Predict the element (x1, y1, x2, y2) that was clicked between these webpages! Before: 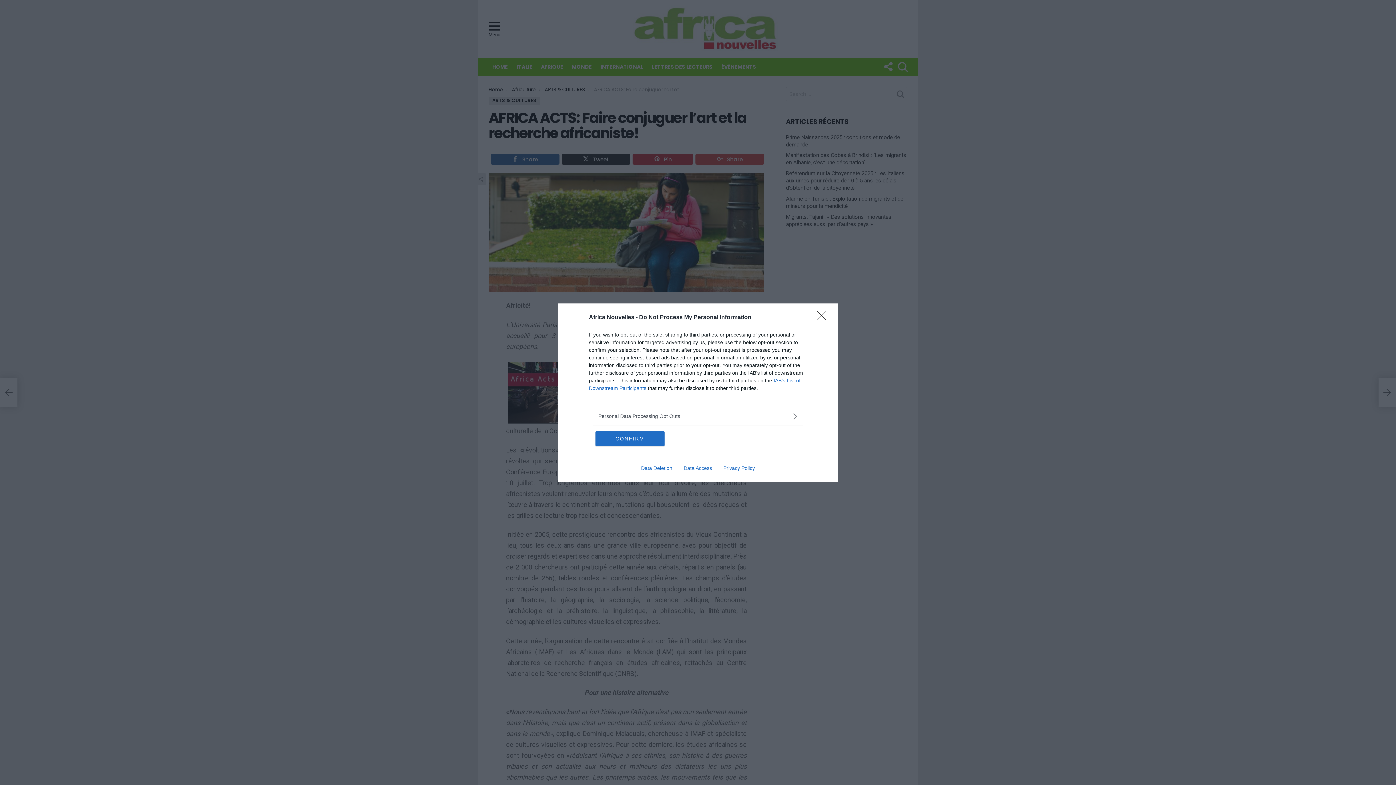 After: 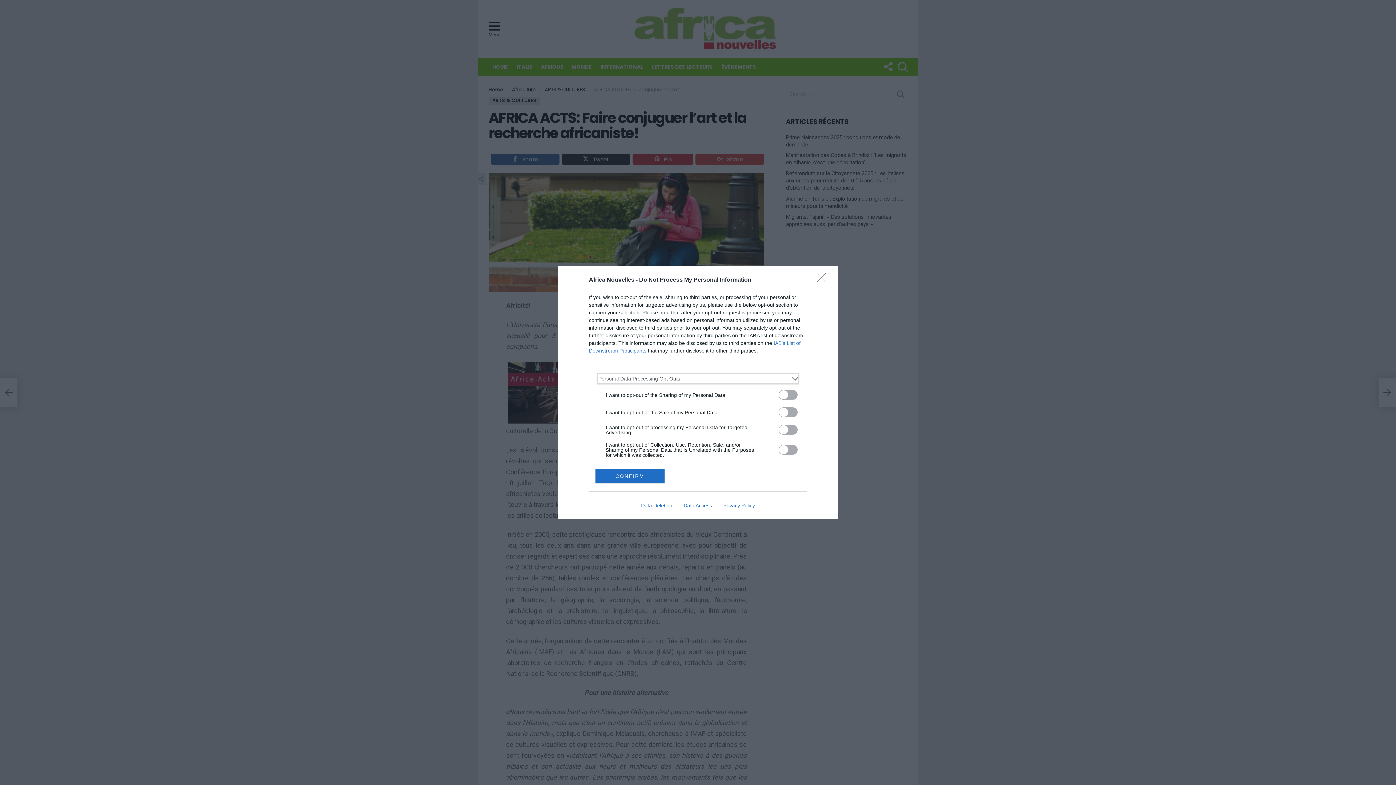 Action: bbox: (598, 412, 797, 420) label: Opt-Outs